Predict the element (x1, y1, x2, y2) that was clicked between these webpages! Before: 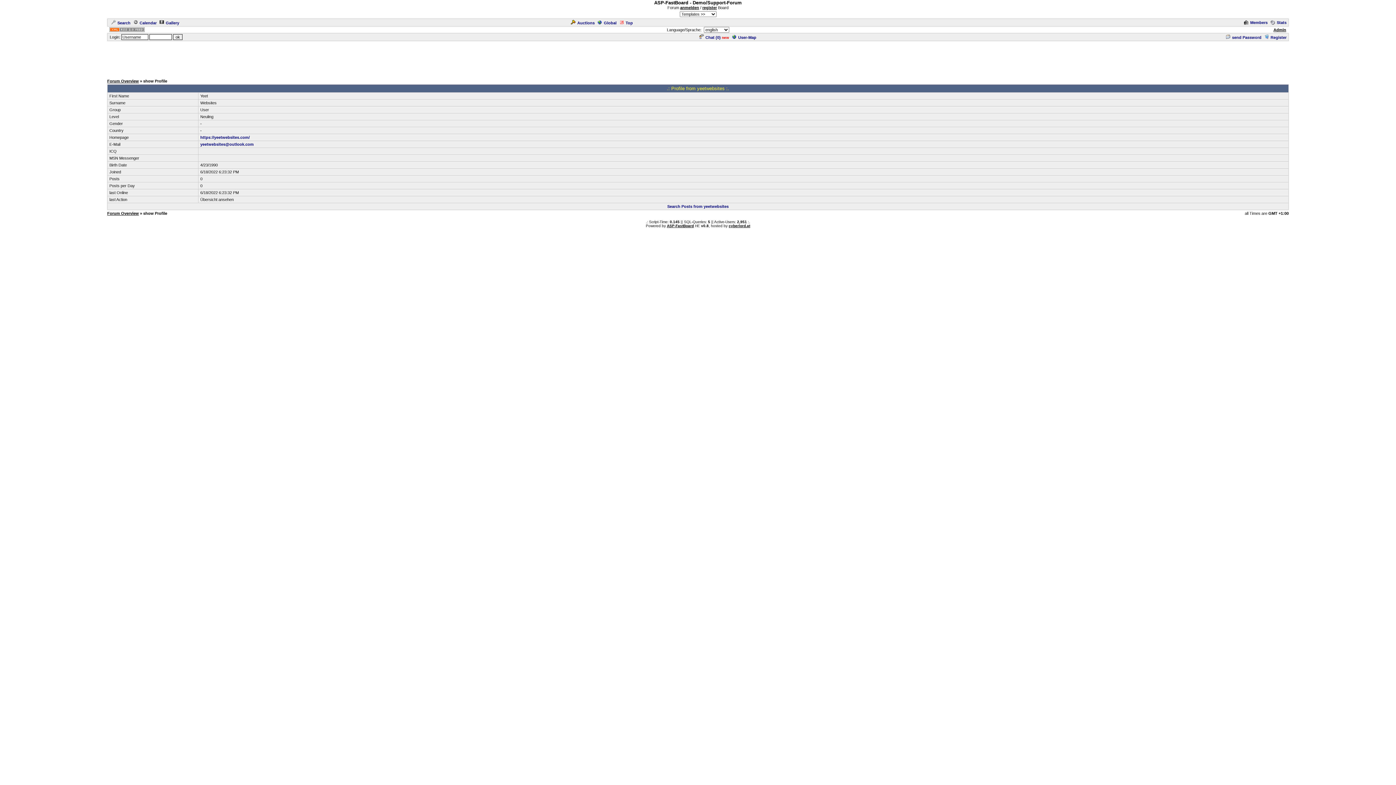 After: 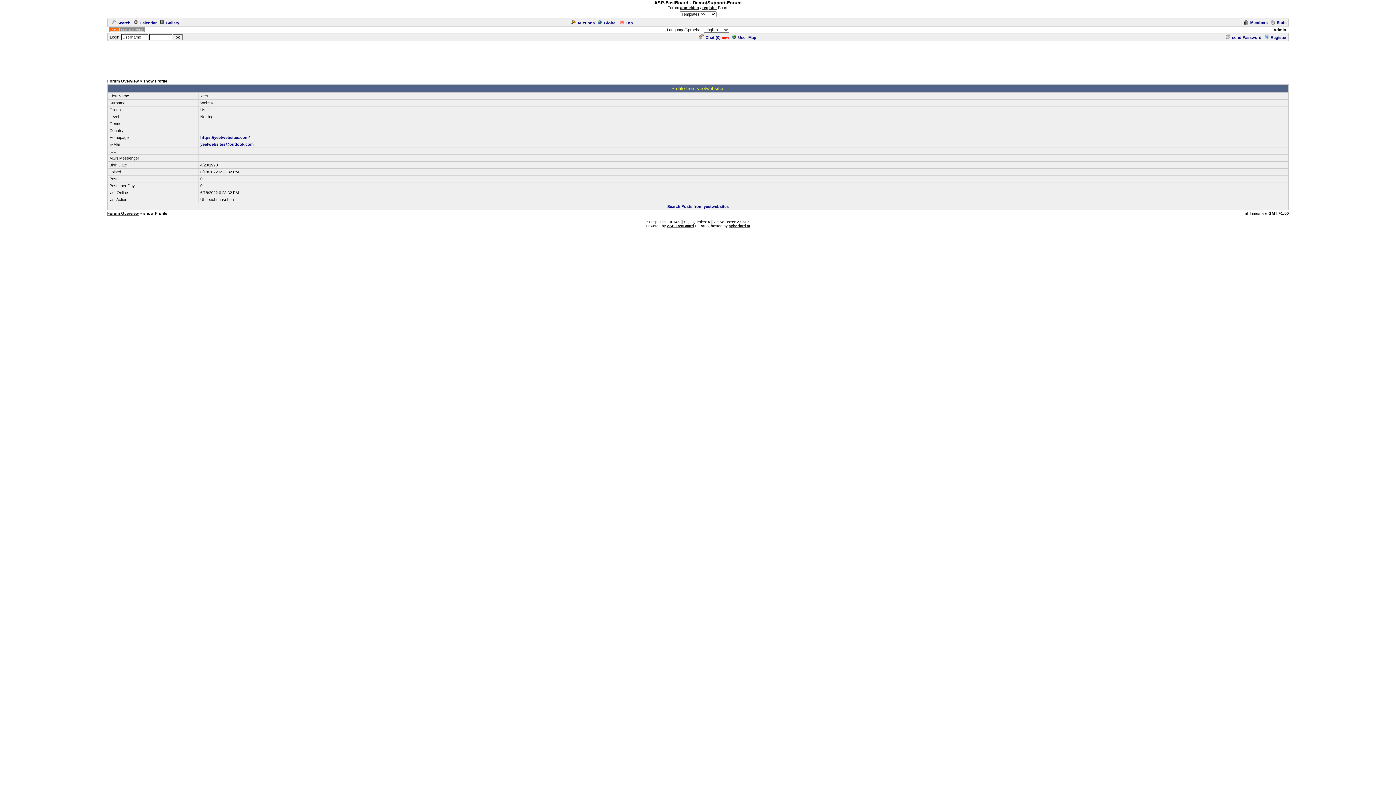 Action: bbox: (667, 224, 694, 228) label: ASP-FastBoard